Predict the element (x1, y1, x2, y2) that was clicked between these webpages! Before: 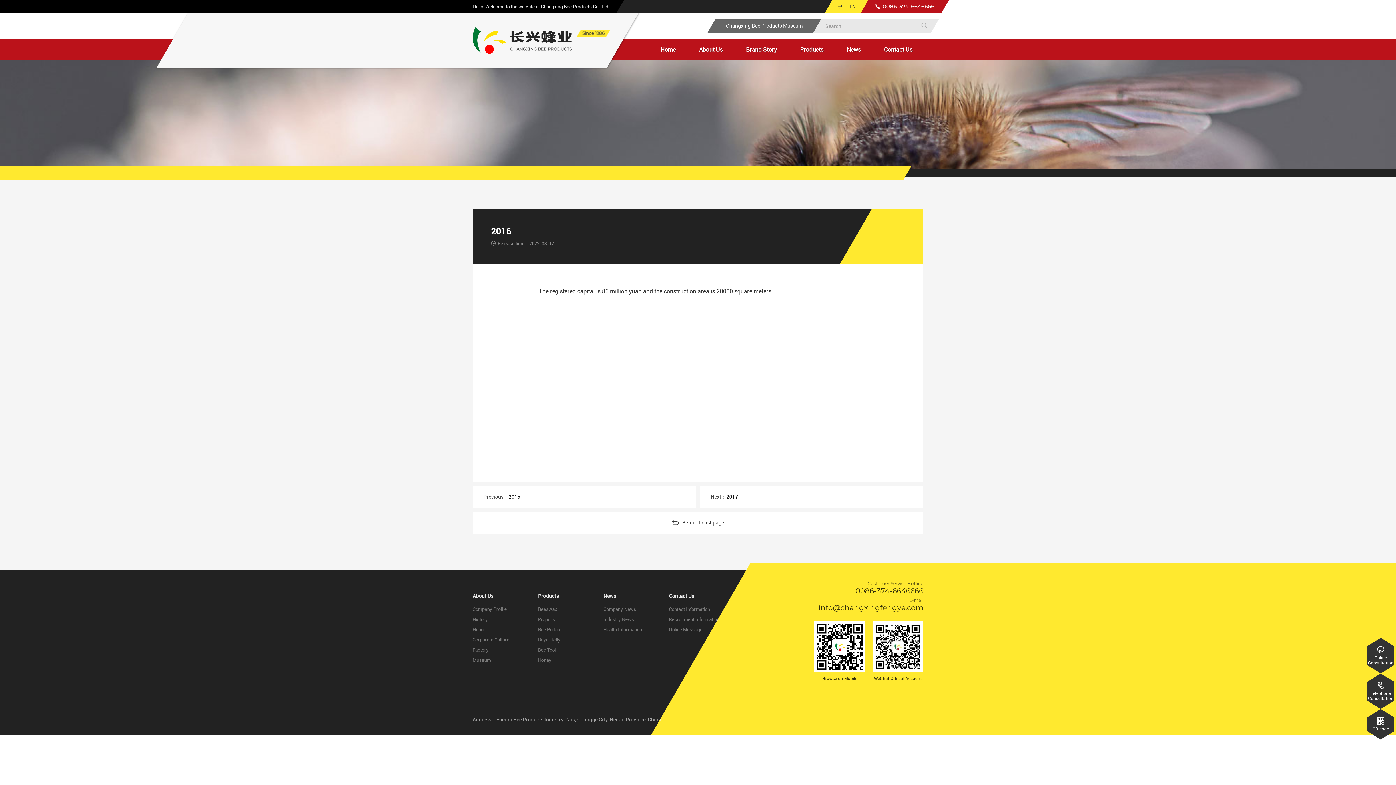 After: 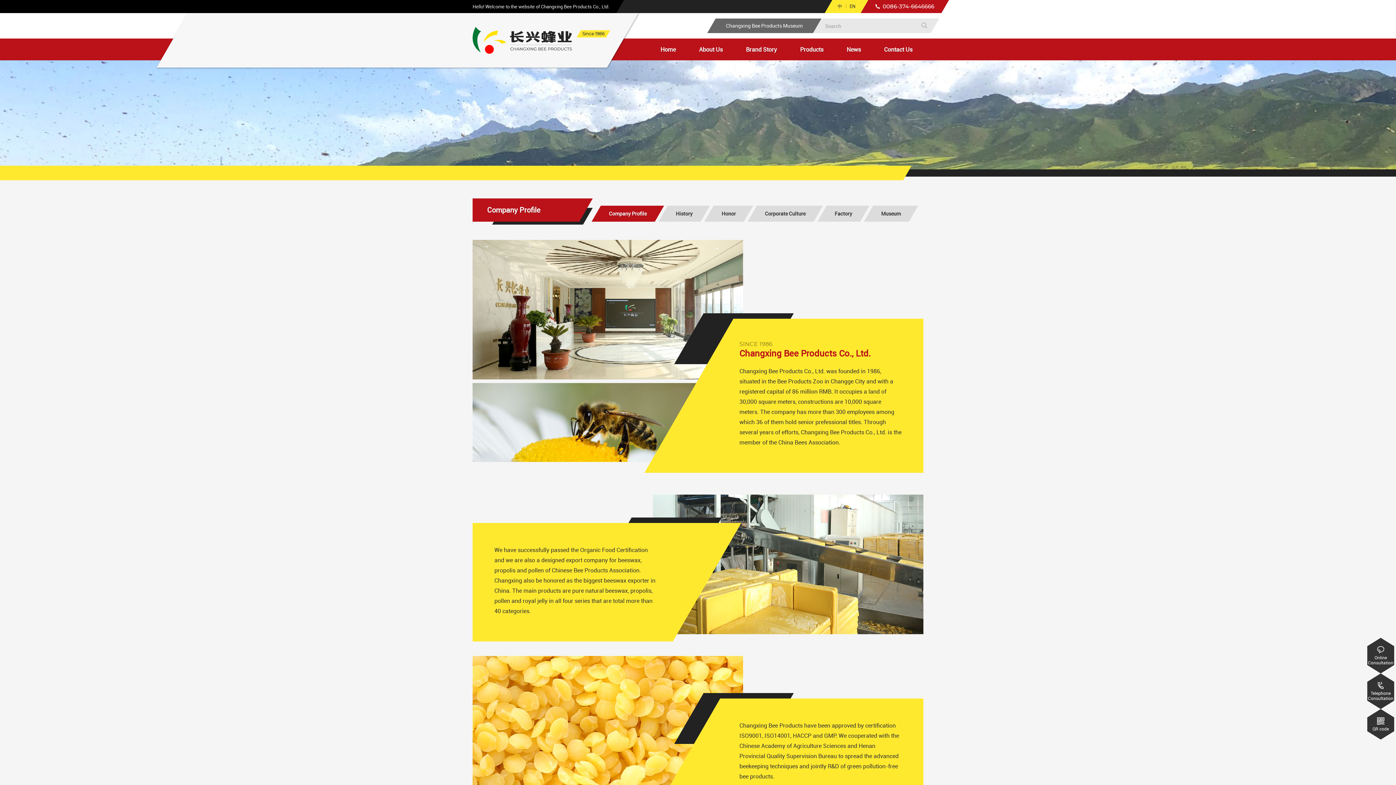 Action: label: Company Profile bbox: (472, 606, 506, 612)